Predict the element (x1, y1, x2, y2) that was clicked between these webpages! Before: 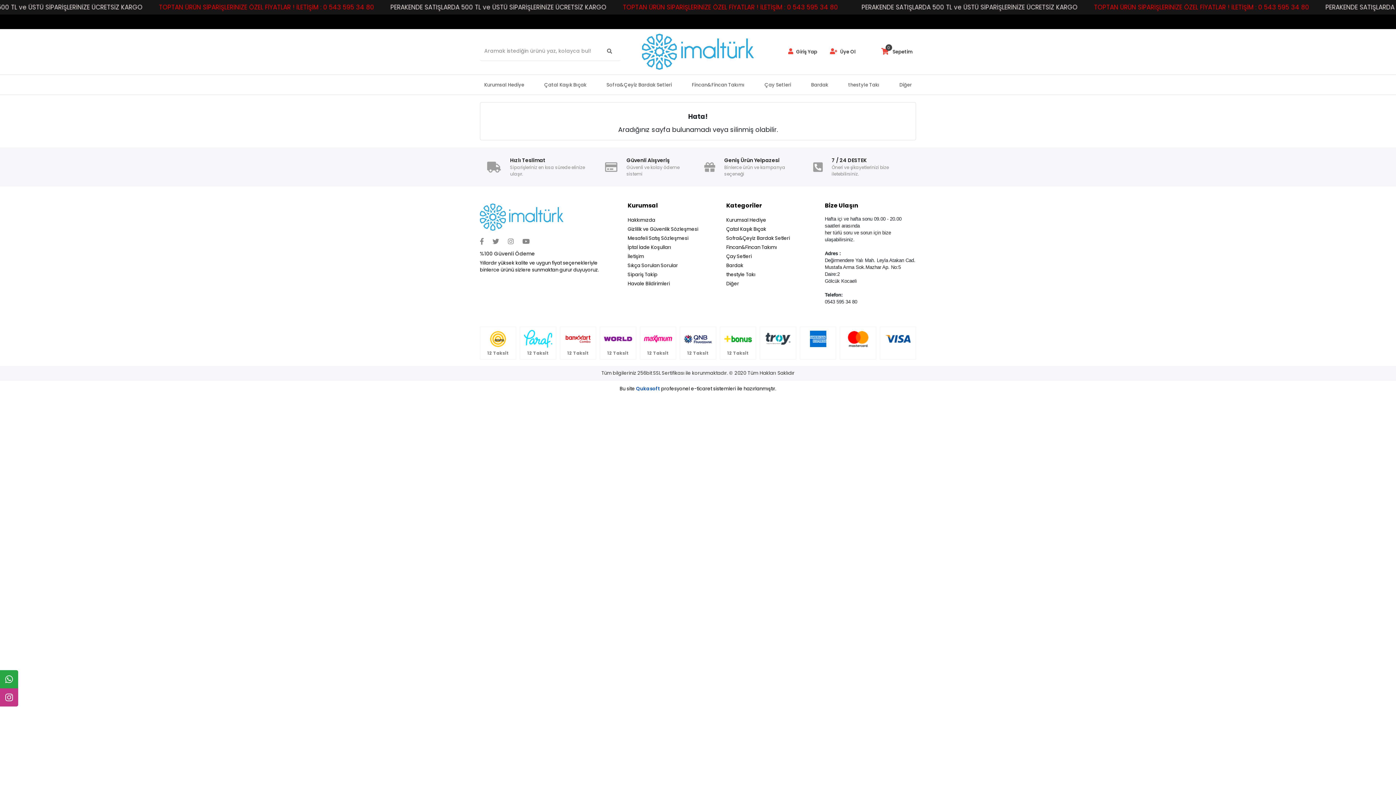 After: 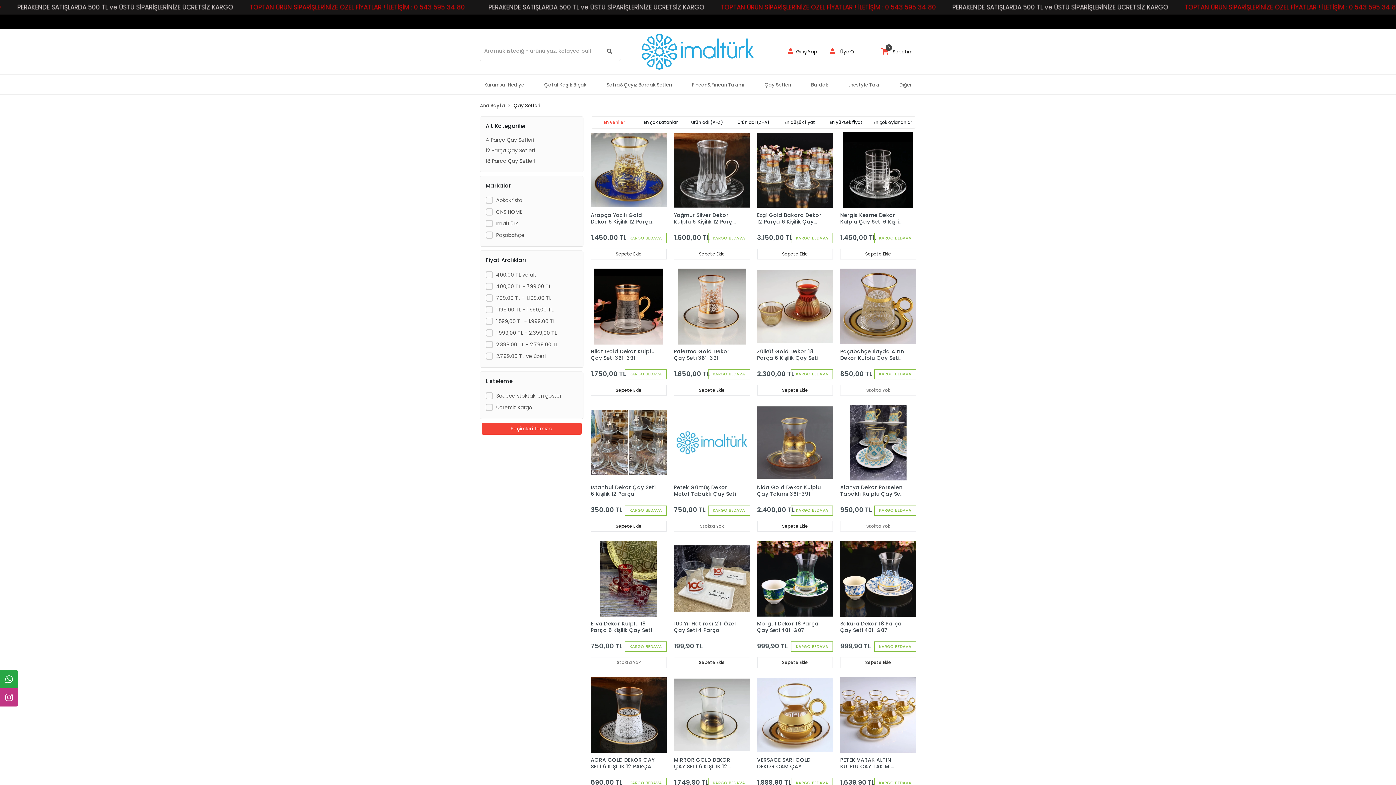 Action: bbox: (760, 74, 795, 95) label: Çay Setleri